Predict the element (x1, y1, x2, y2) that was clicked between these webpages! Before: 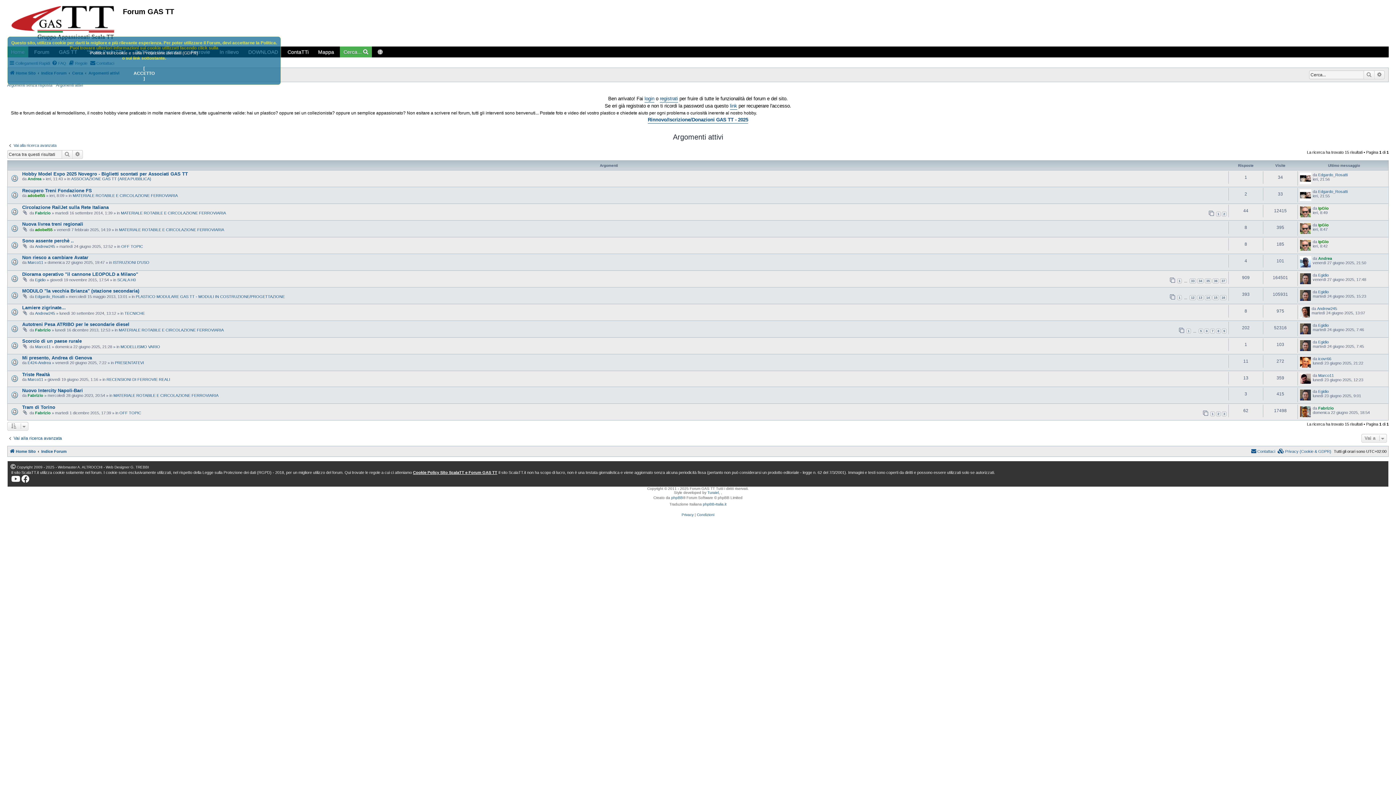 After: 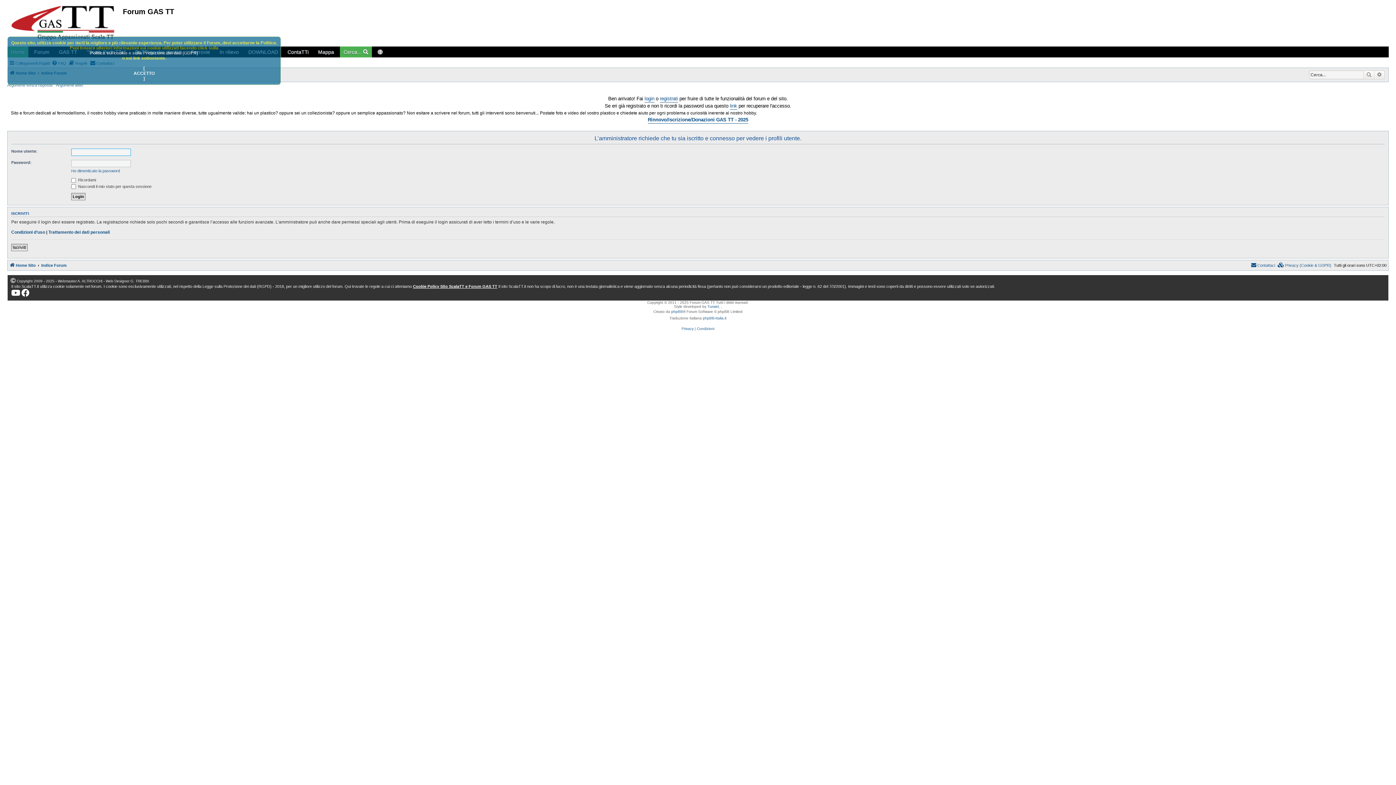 Action: bbox: (1318, 339, 1329, 344) label: Egidio